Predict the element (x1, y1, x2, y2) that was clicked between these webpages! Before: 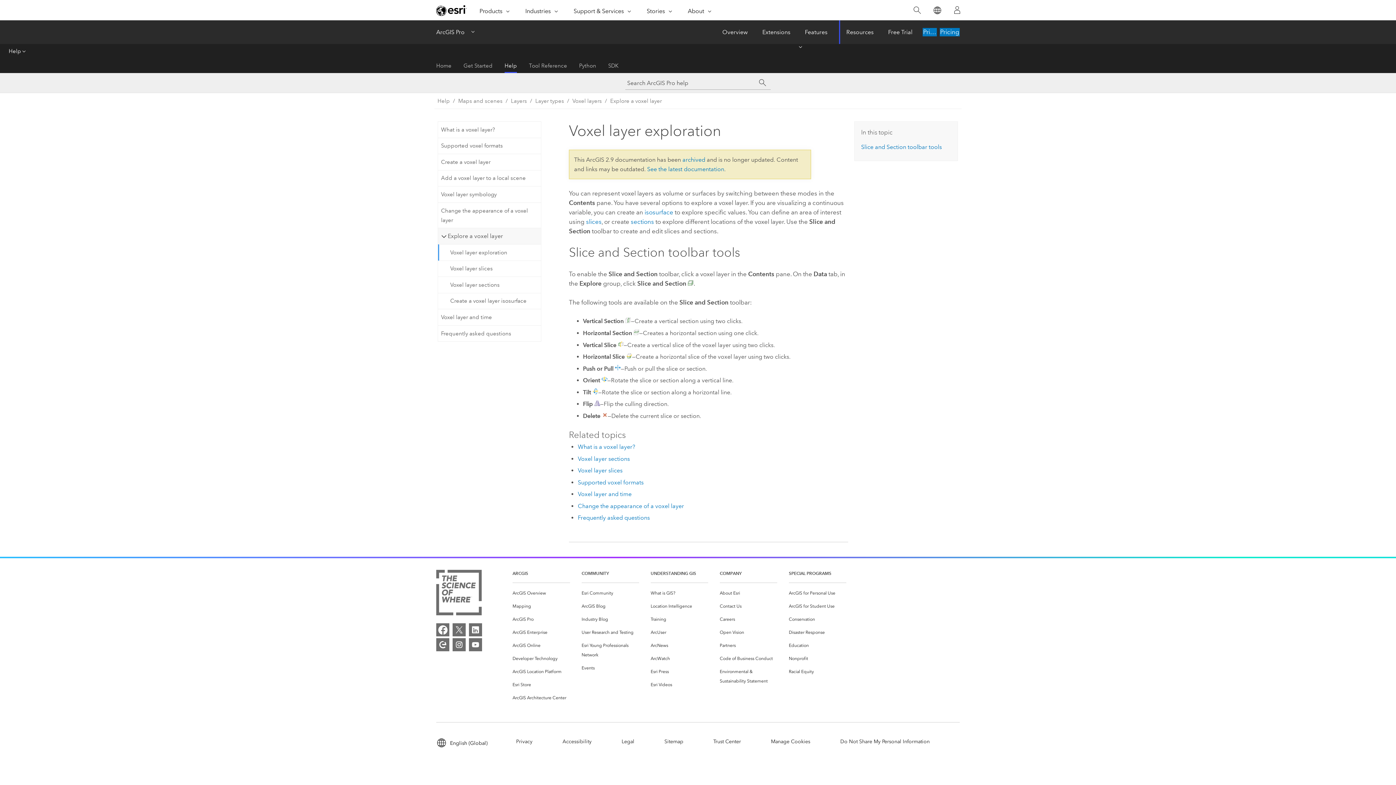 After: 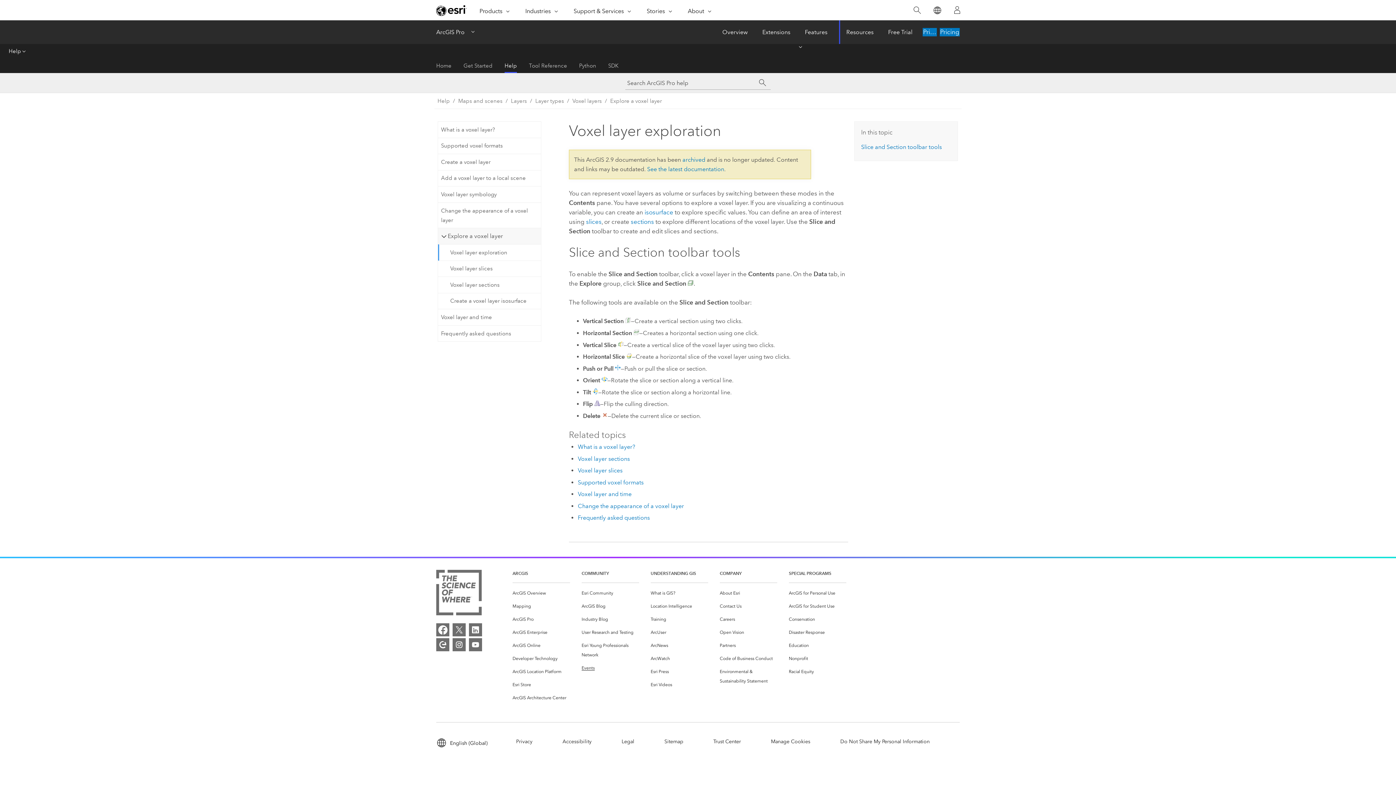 Action: bbox: (581, 663, 594, 672) label: Events